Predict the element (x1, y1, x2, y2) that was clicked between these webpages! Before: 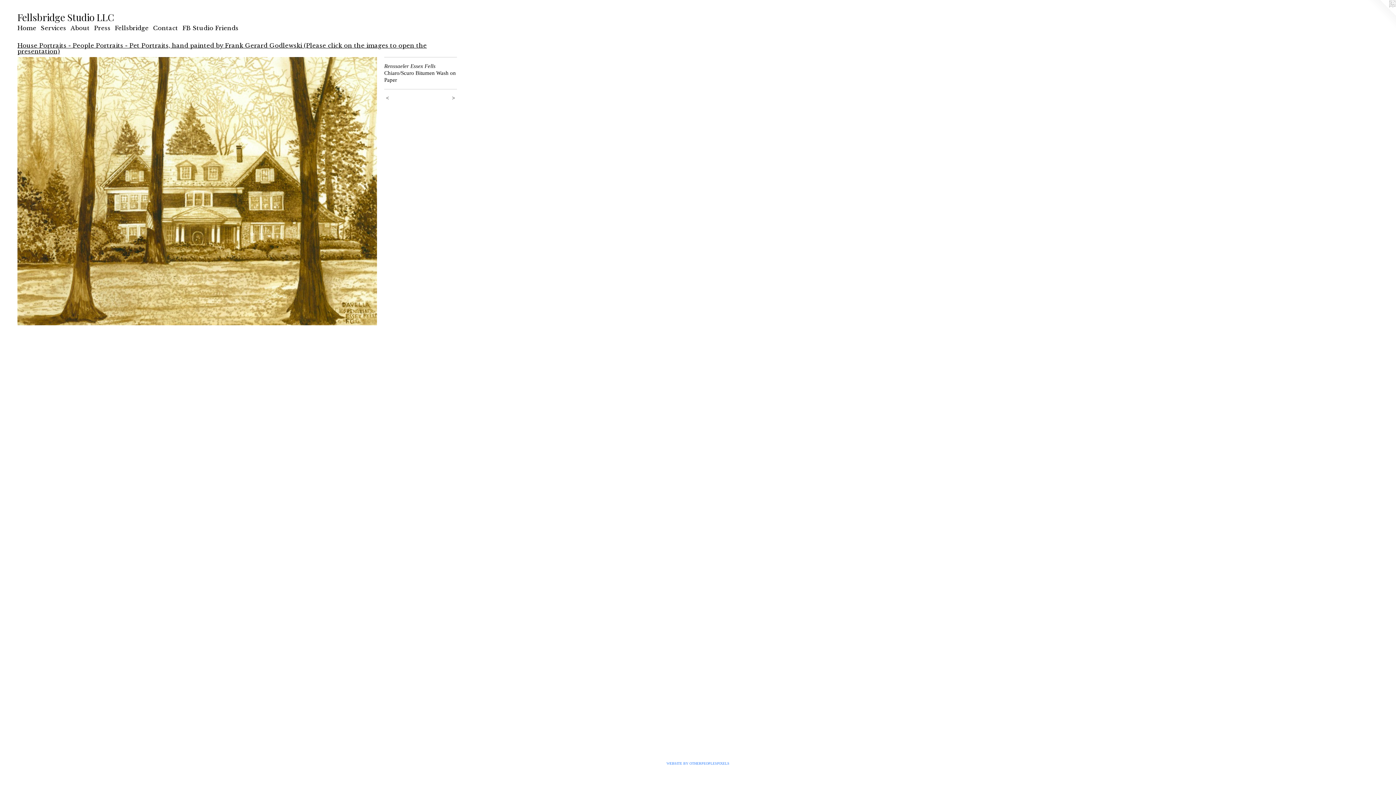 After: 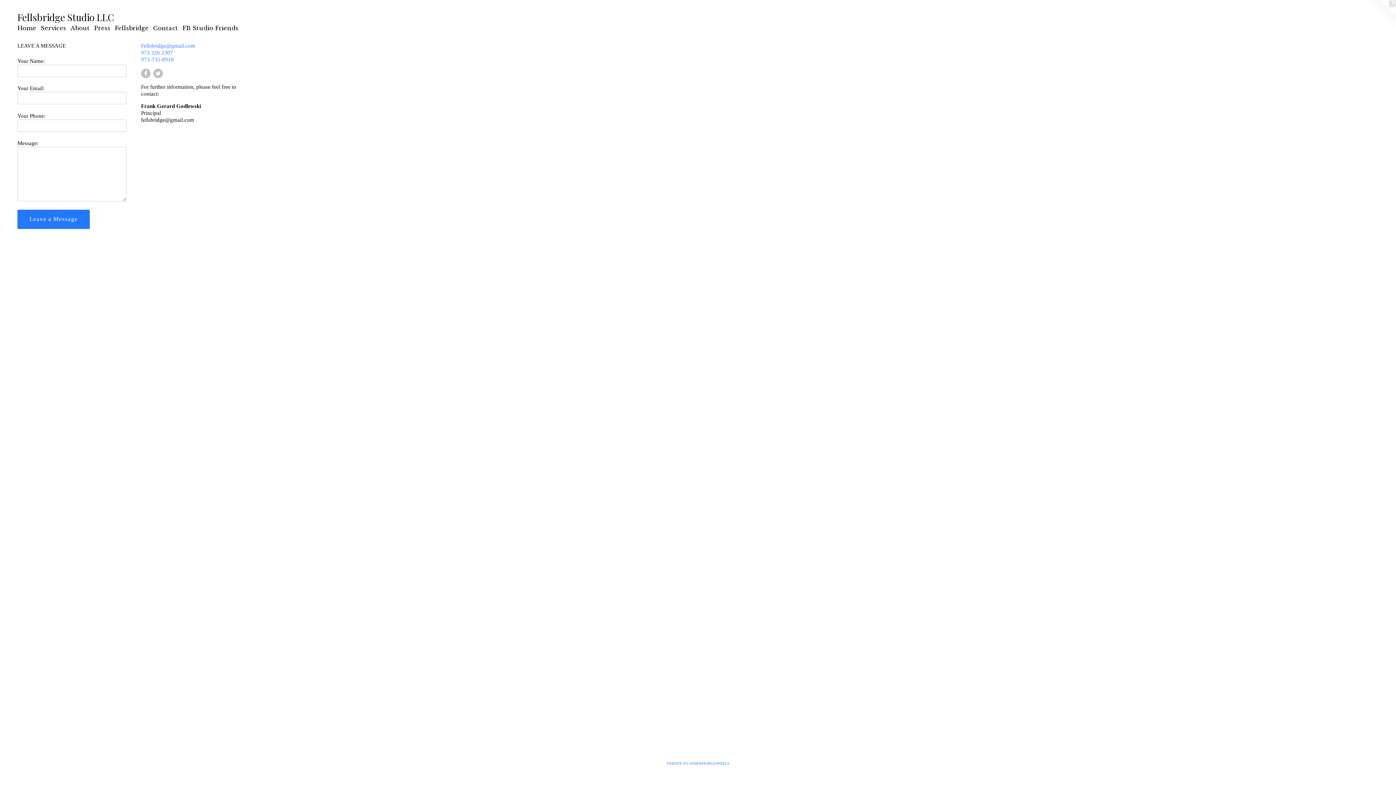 Action: bbox: (150, 23, 180, 32) label: Contact